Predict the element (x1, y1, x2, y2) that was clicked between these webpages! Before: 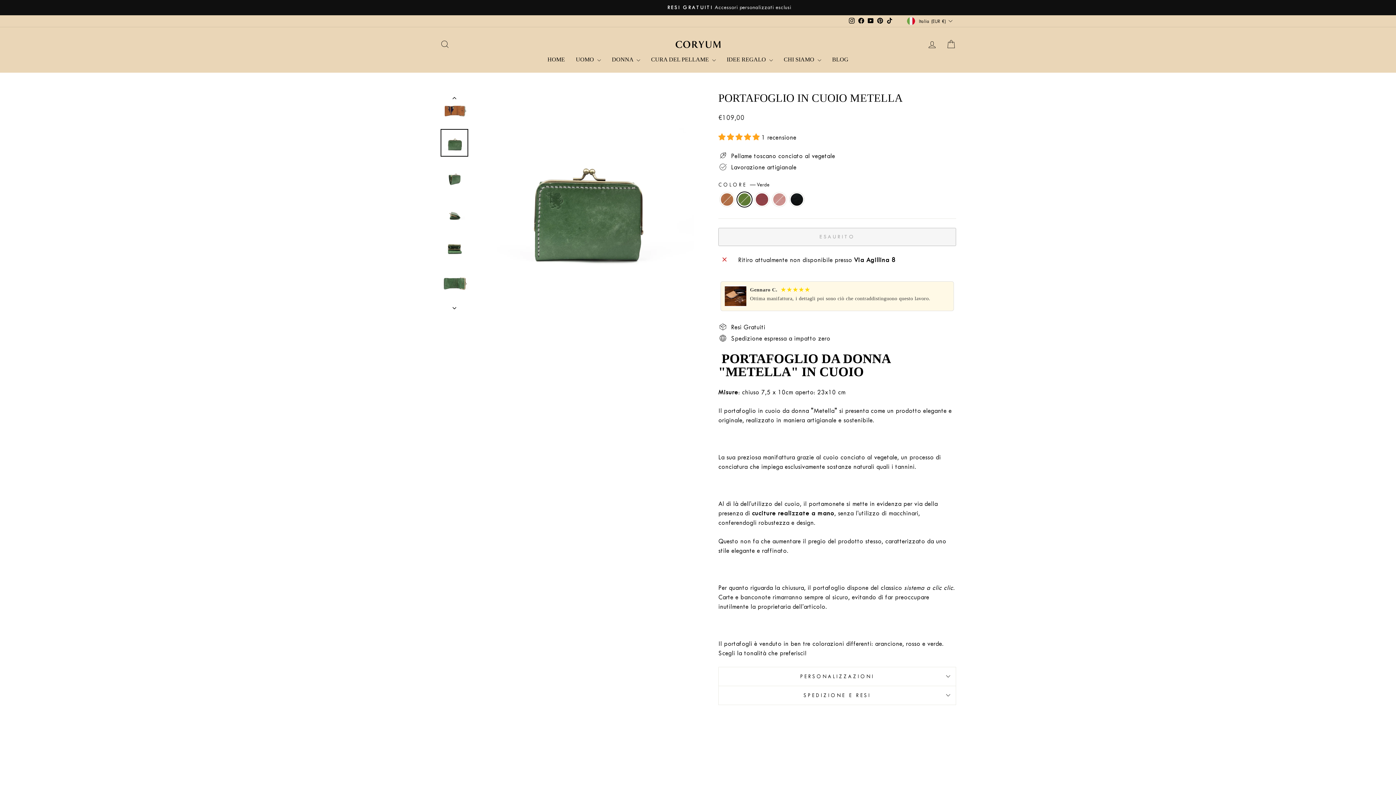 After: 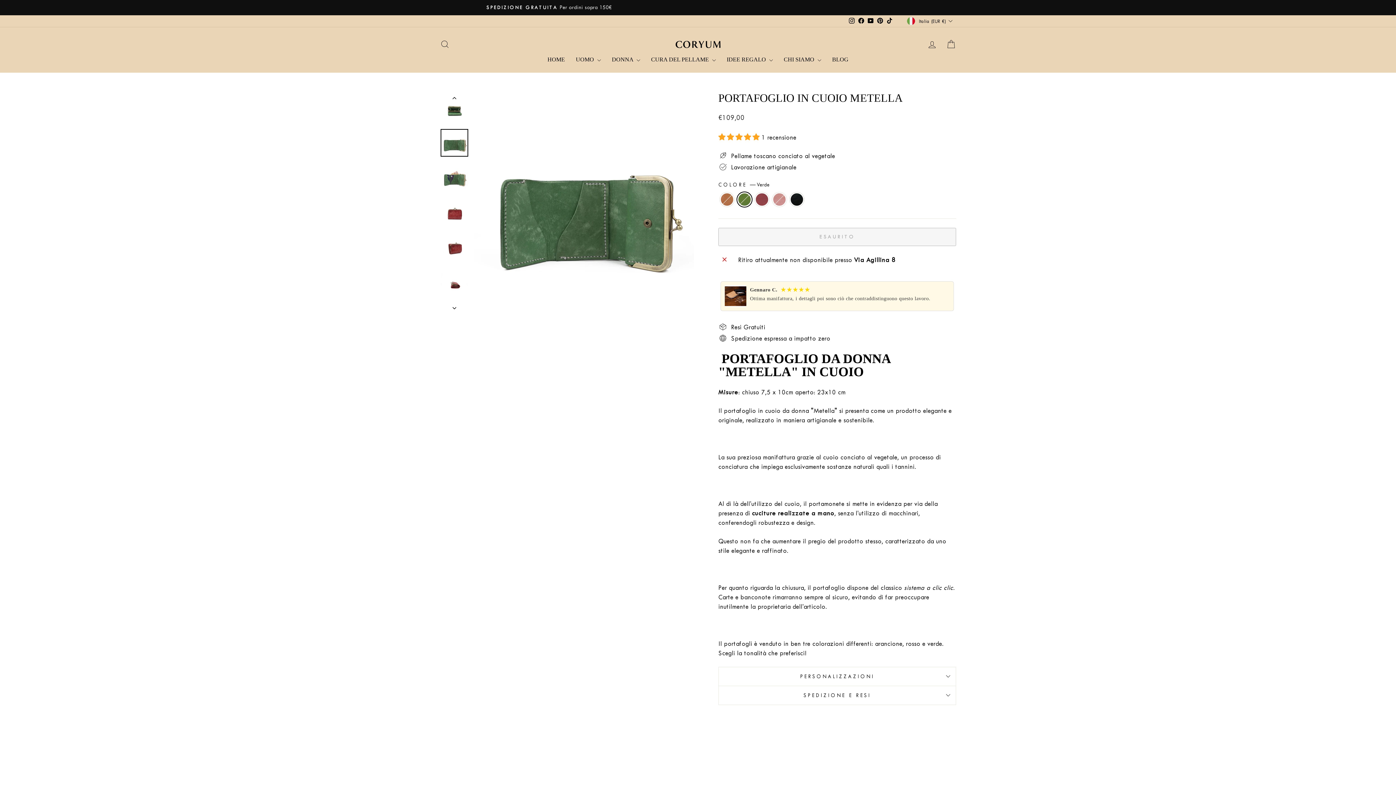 Action: bbox: (440, 267, 468, 294)